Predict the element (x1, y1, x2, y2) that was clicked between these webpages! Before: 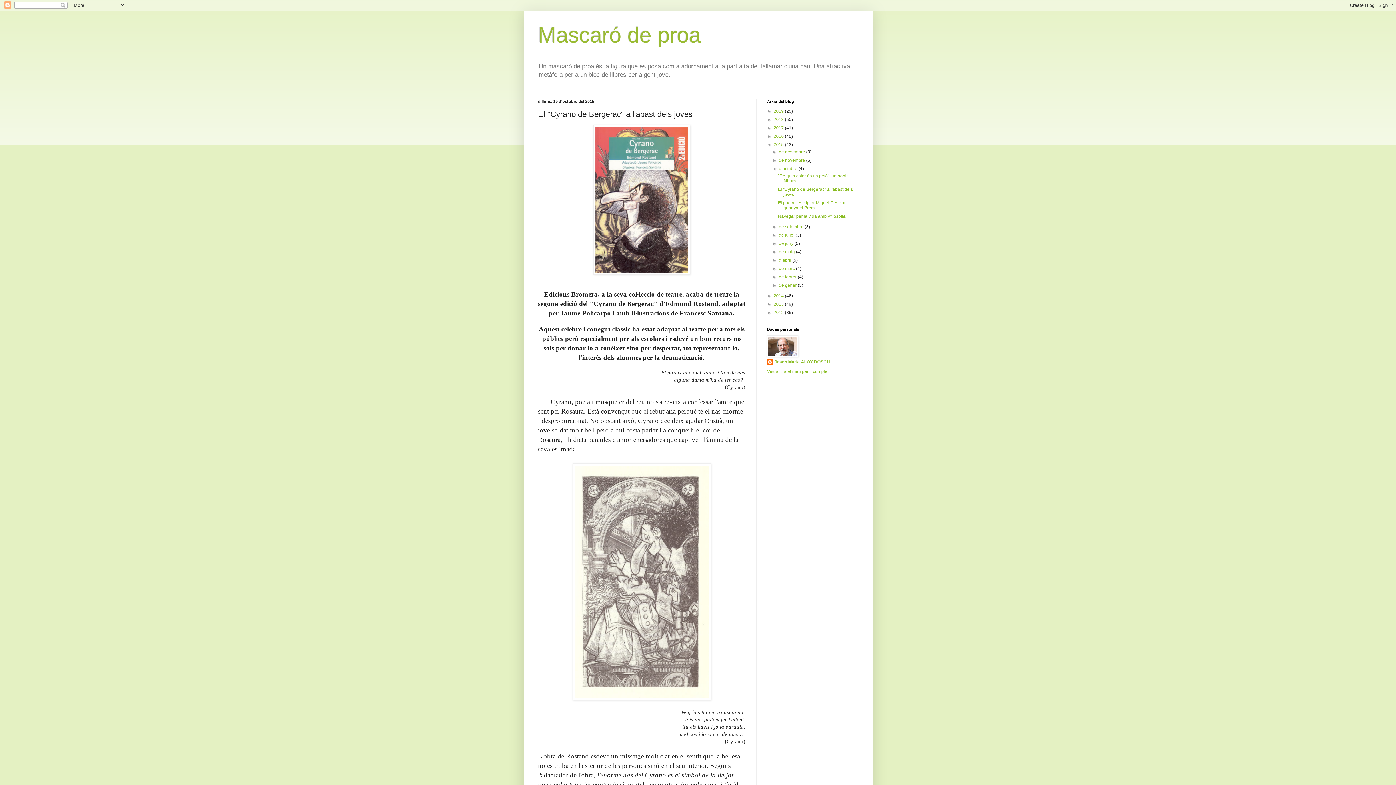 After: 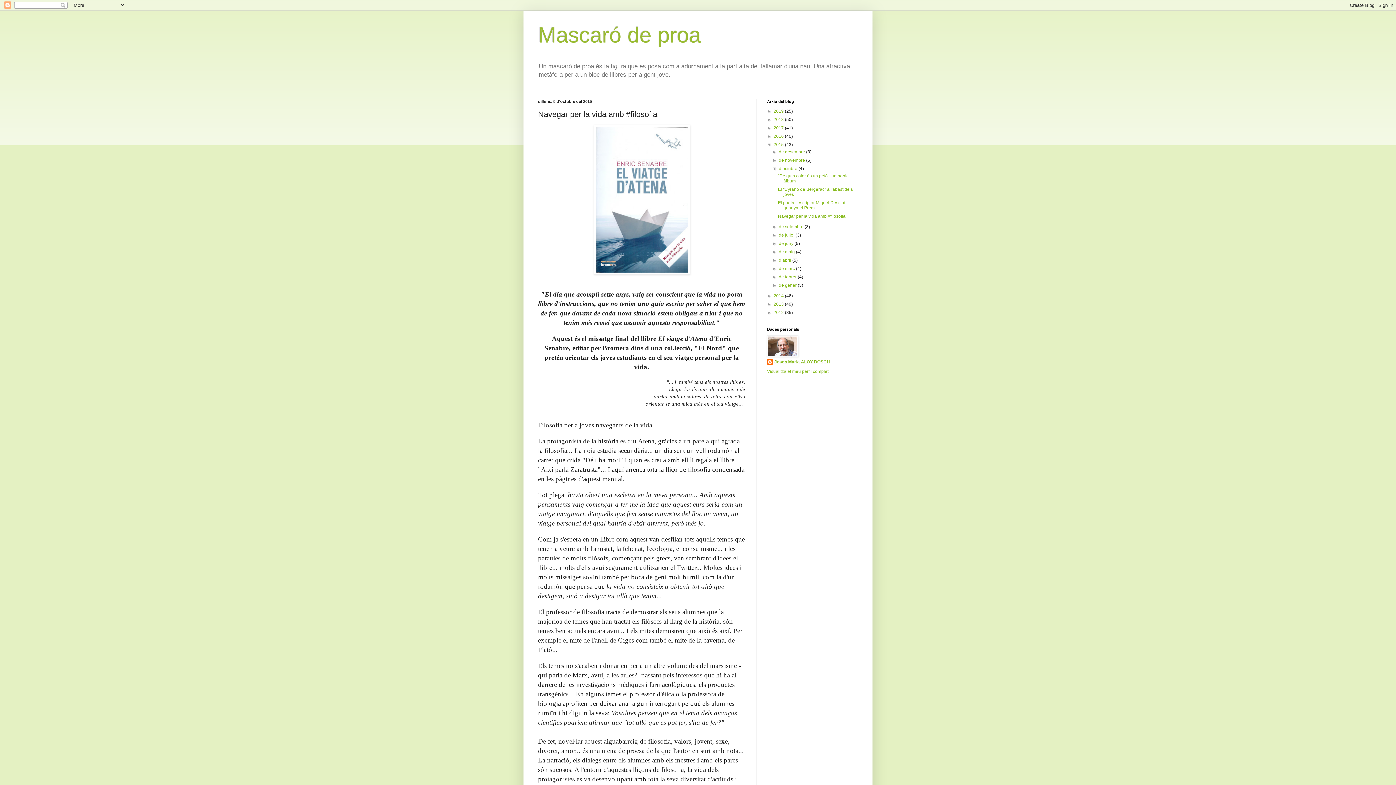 Action: label: Navegar per la vida amb #filosofia bbox: (778, 213, 845, 219)